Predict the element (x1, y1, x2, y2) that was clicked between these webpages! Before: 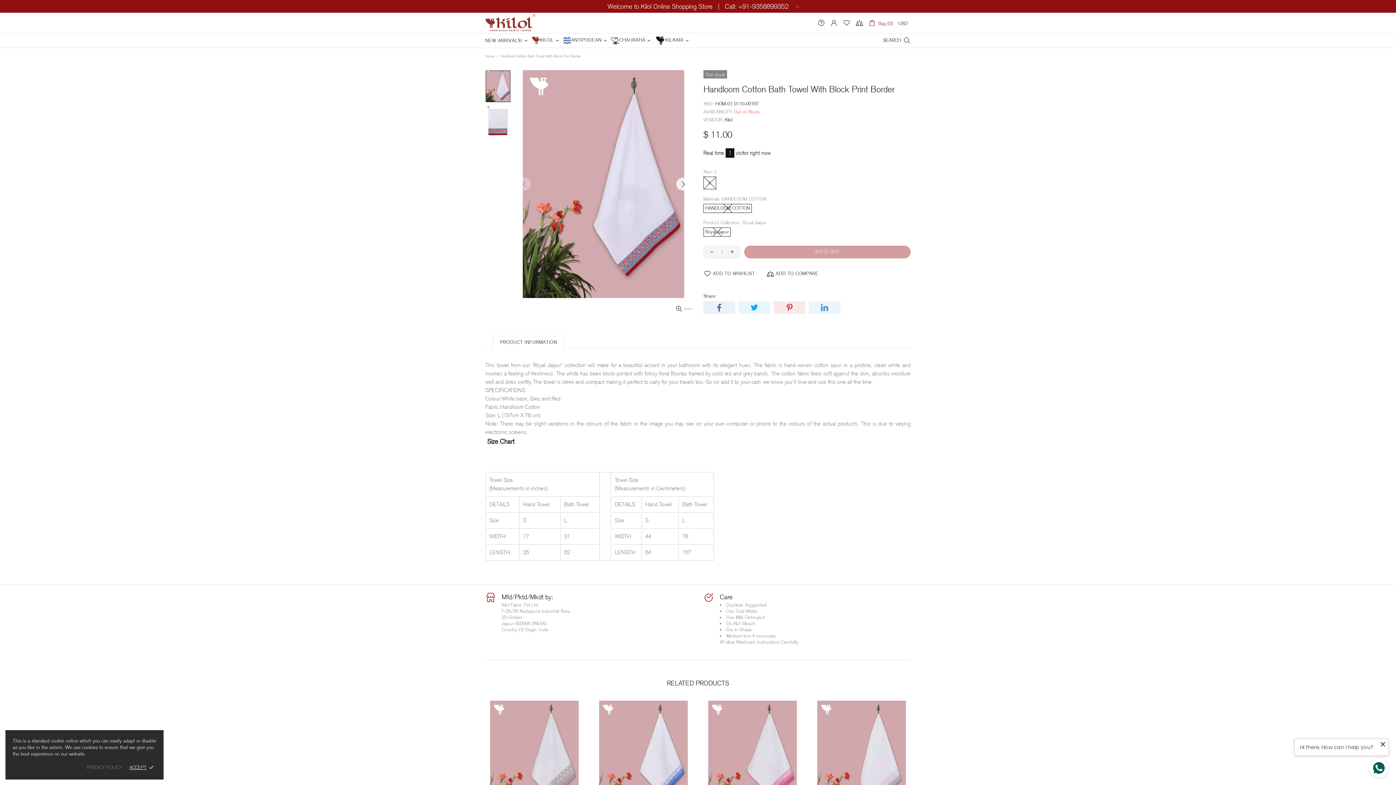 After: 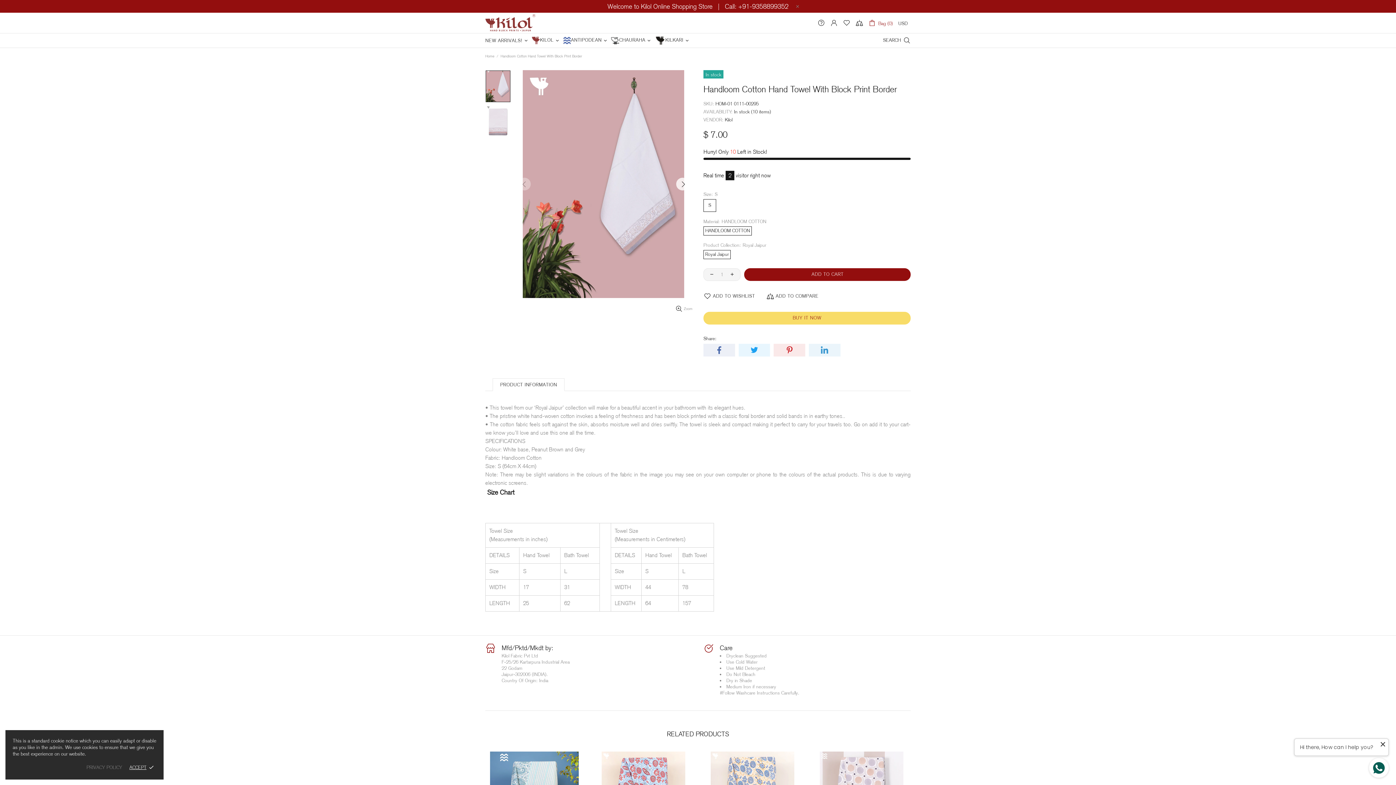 Action: bbox: (812, 701, 910, 826)